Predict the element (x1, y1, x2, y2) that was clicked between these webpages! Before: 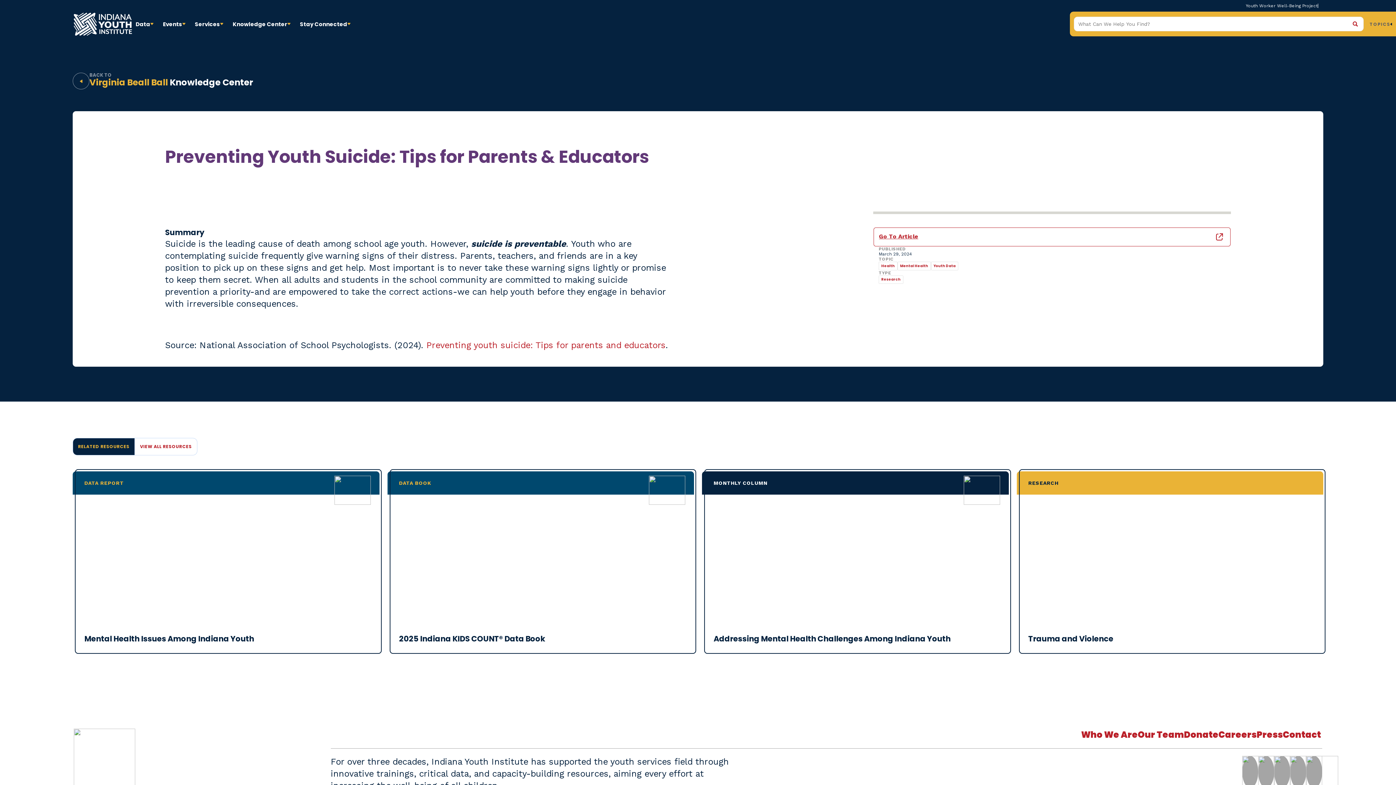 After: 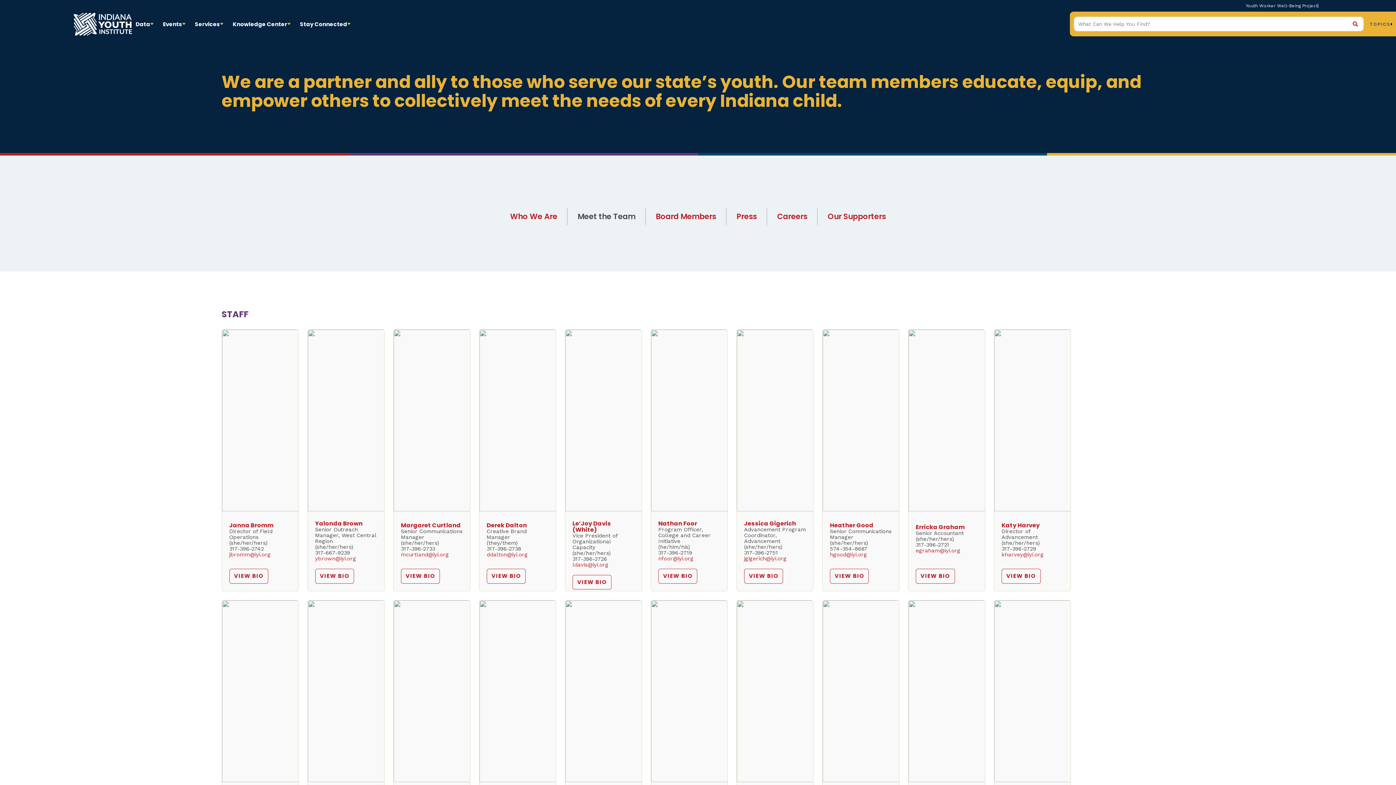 Action: bbox: (1138, 729, 1184, 741) label: Our Team